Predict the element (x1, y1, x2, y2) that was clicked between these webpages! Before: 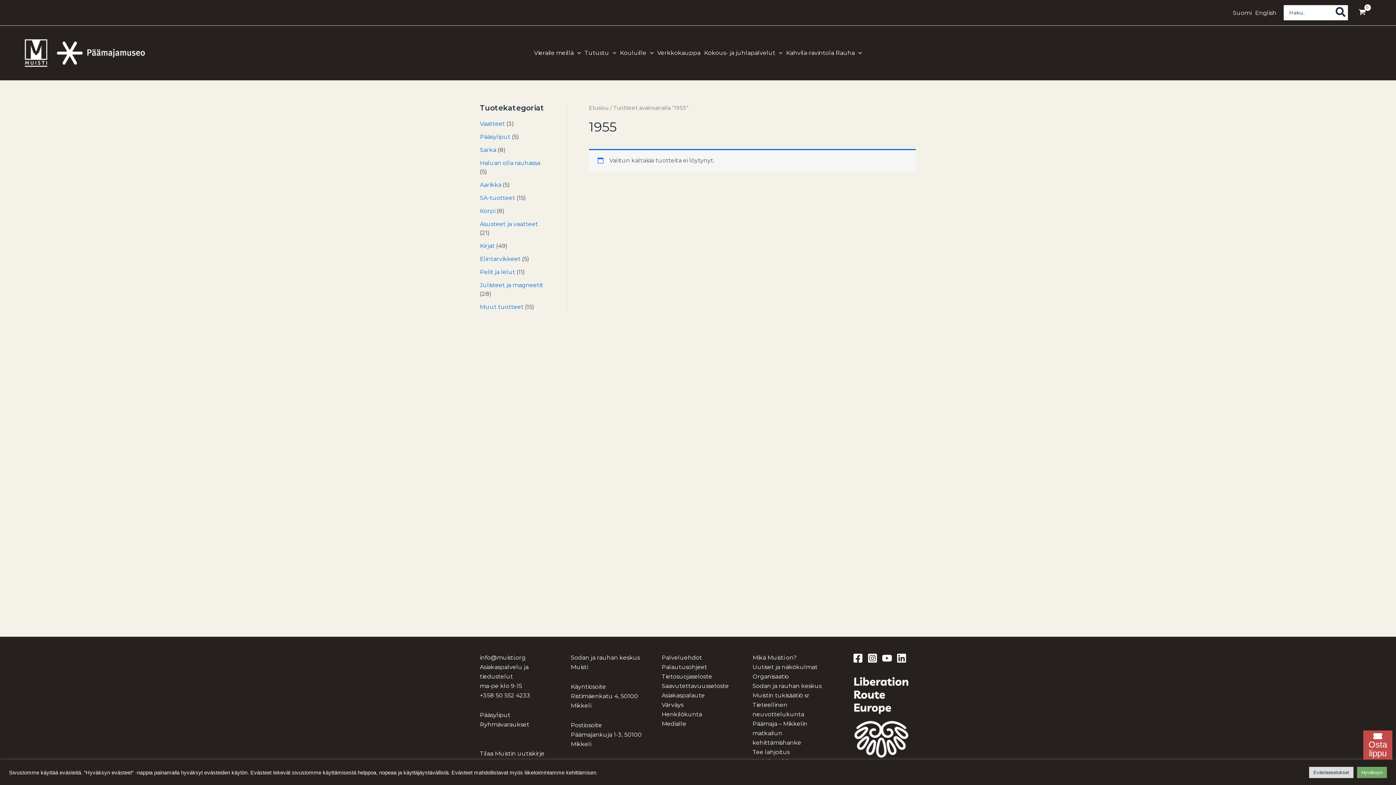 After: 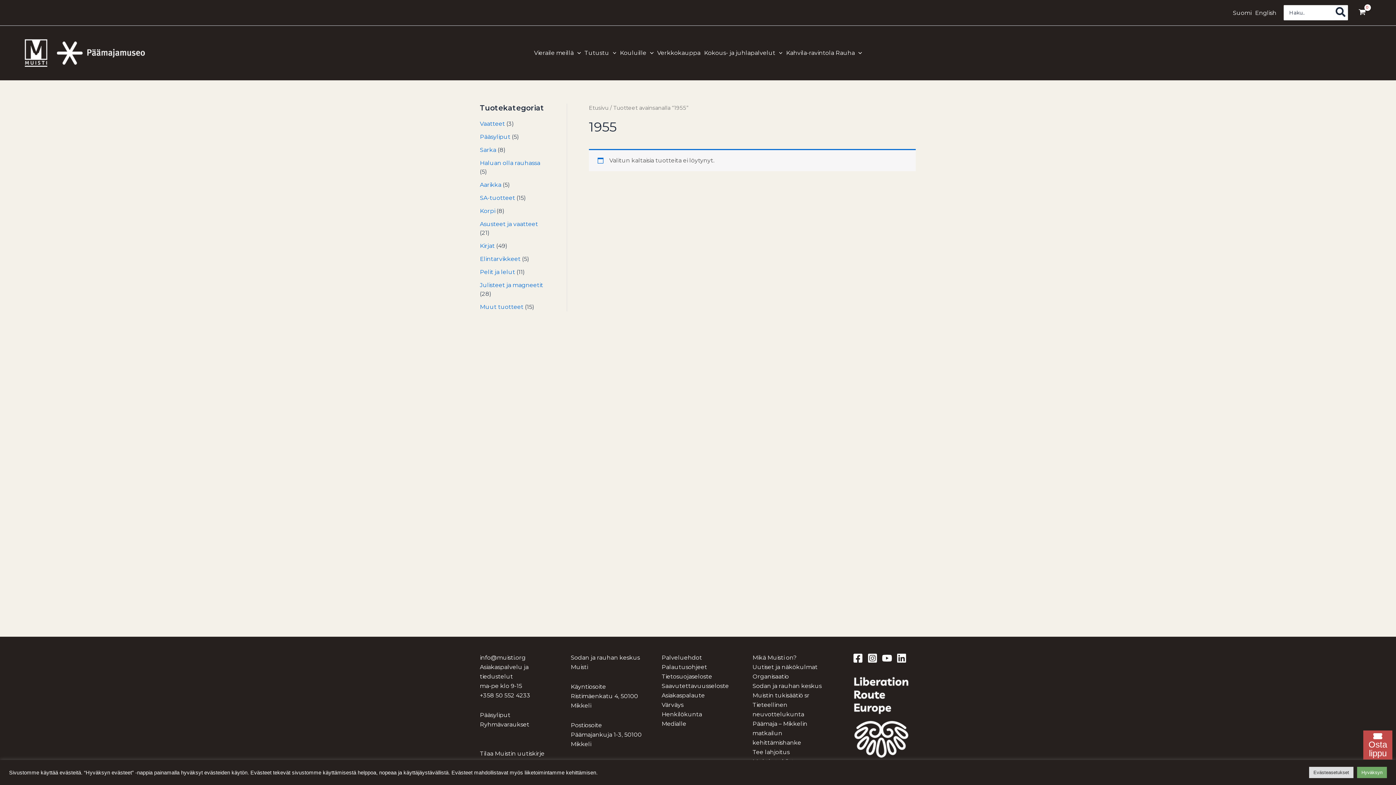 Action: label: Instagram bbox: (867, 653, 877, 663)